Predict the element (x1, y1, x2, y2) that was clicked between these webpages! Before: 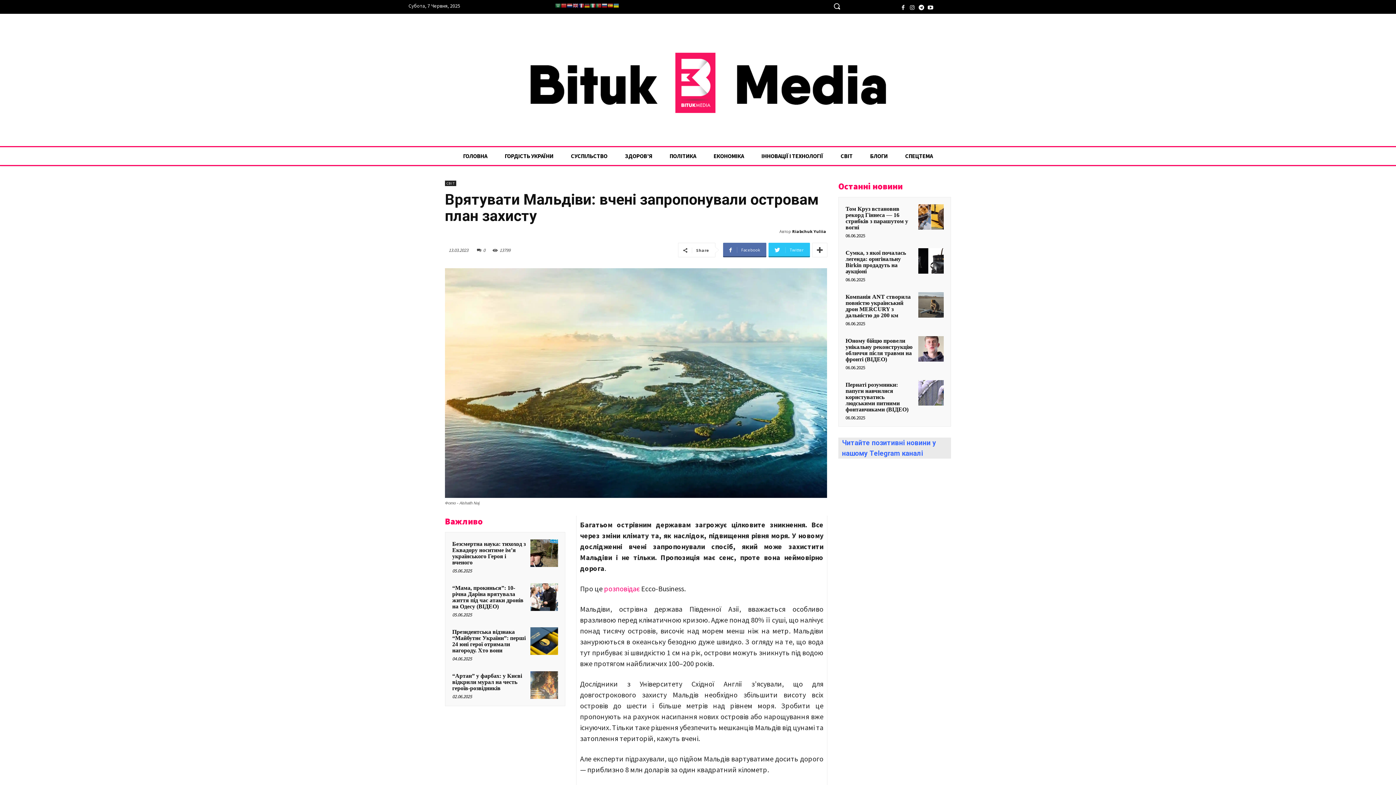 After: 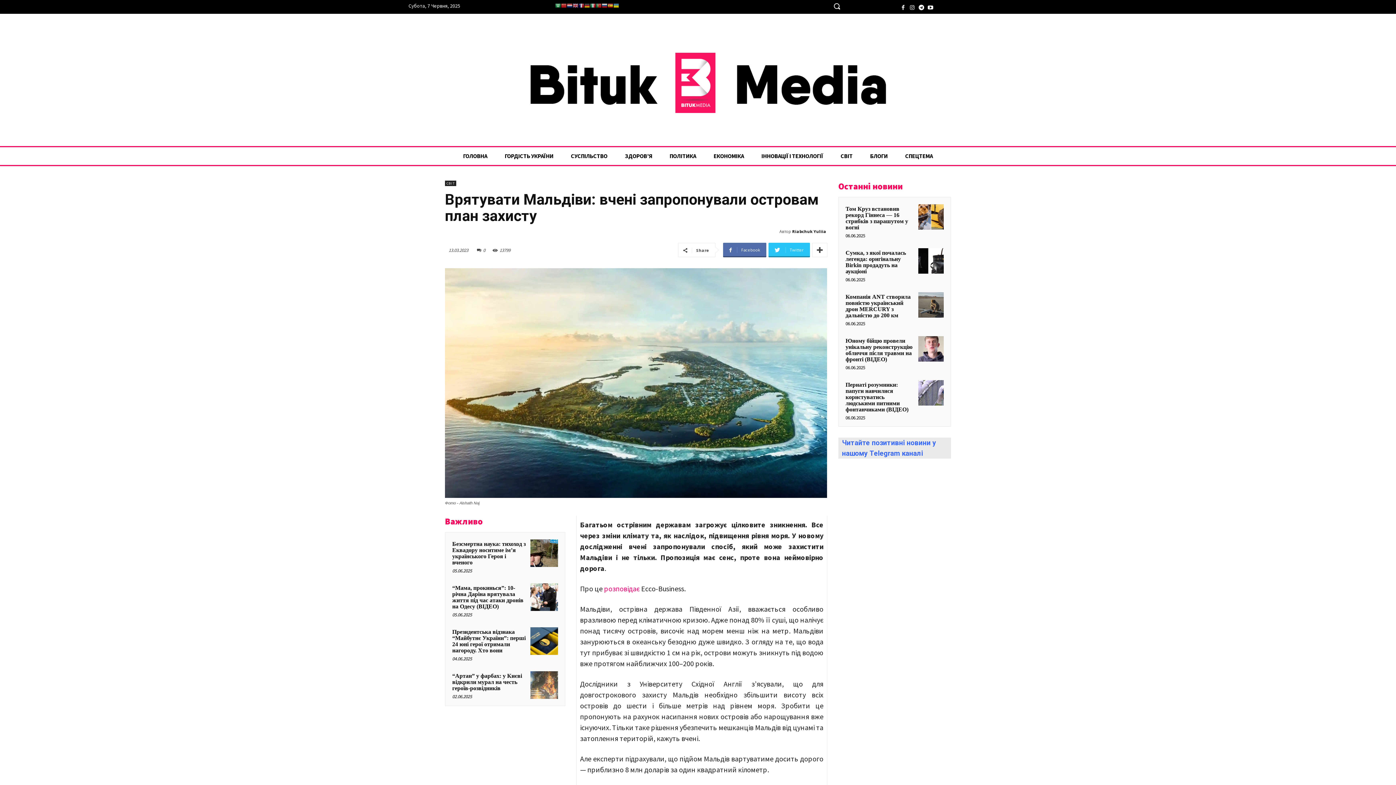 Action: bbox: (555, 2, 561, 8)